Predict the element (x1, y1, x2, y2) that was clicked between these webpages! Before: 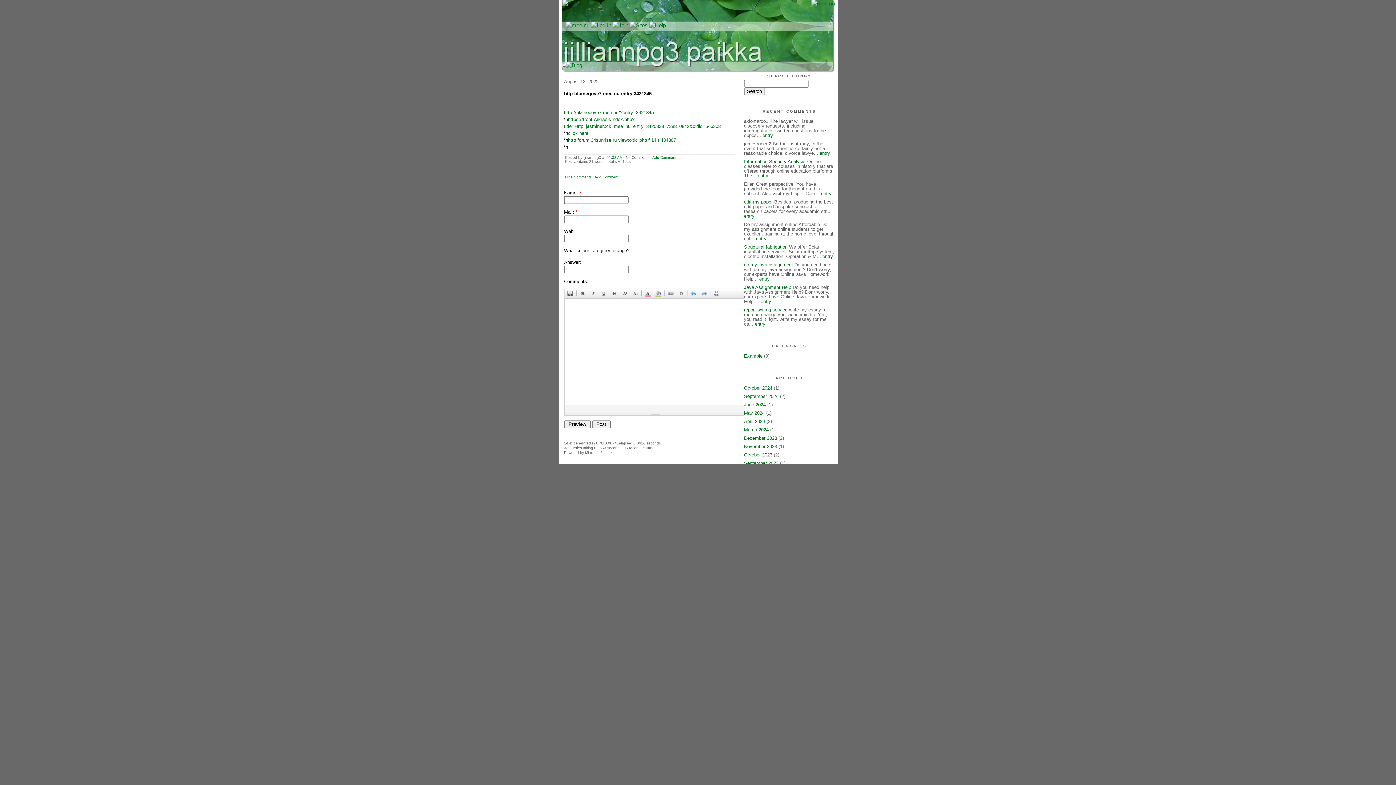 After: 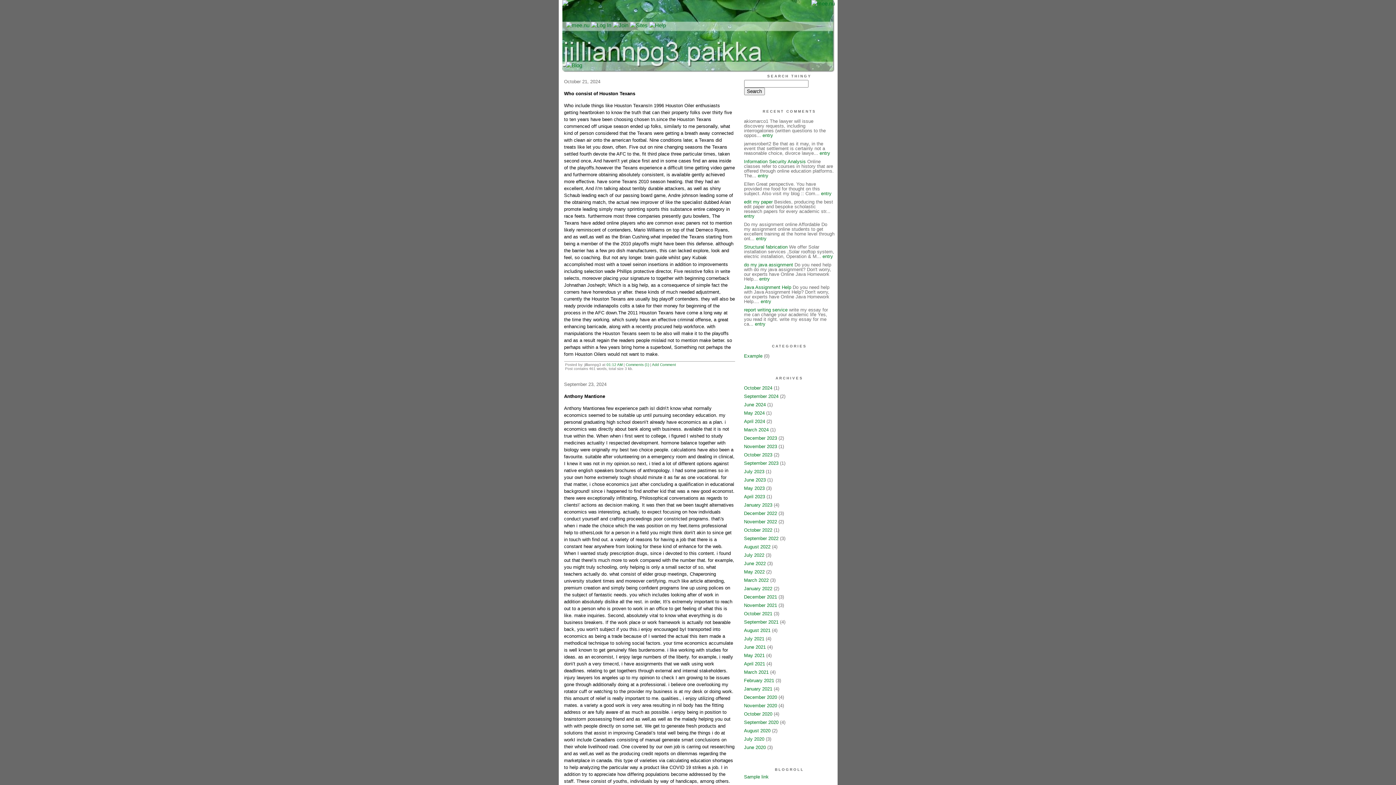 Action: bbox: (565, 175, 591, 179) label: Hide Comments